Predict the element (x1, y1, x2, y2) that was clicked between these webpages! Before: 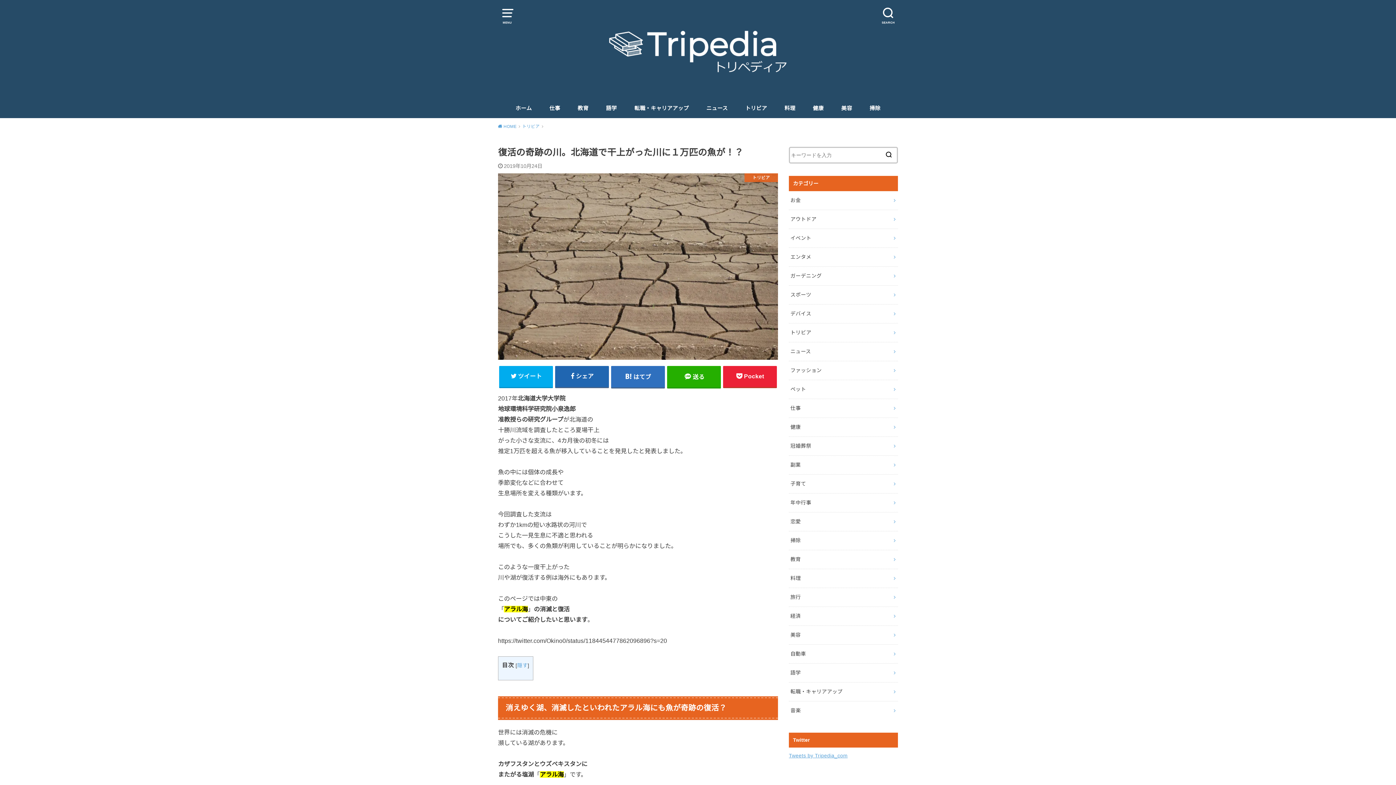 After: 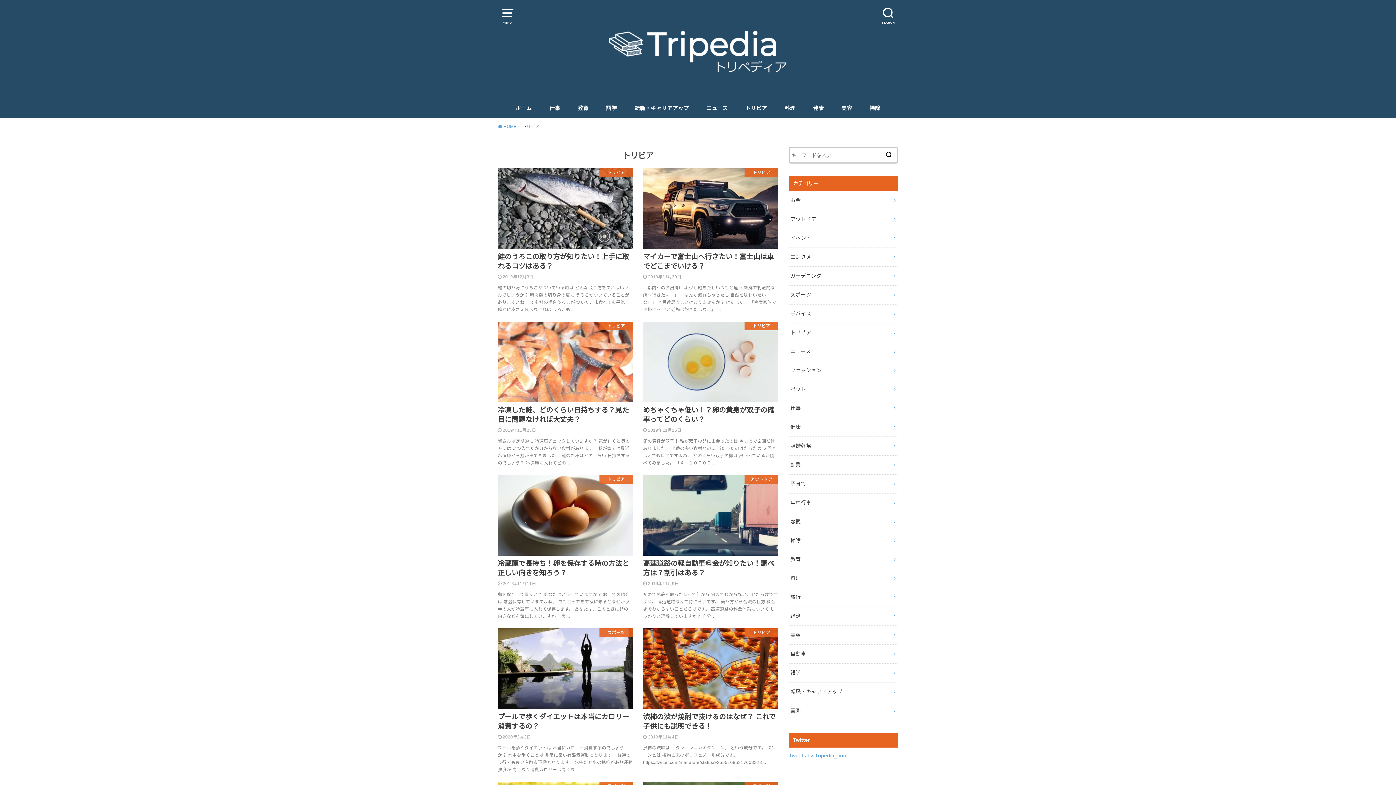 Action: label: トリビア bbox: (522, 124, 543, 128)